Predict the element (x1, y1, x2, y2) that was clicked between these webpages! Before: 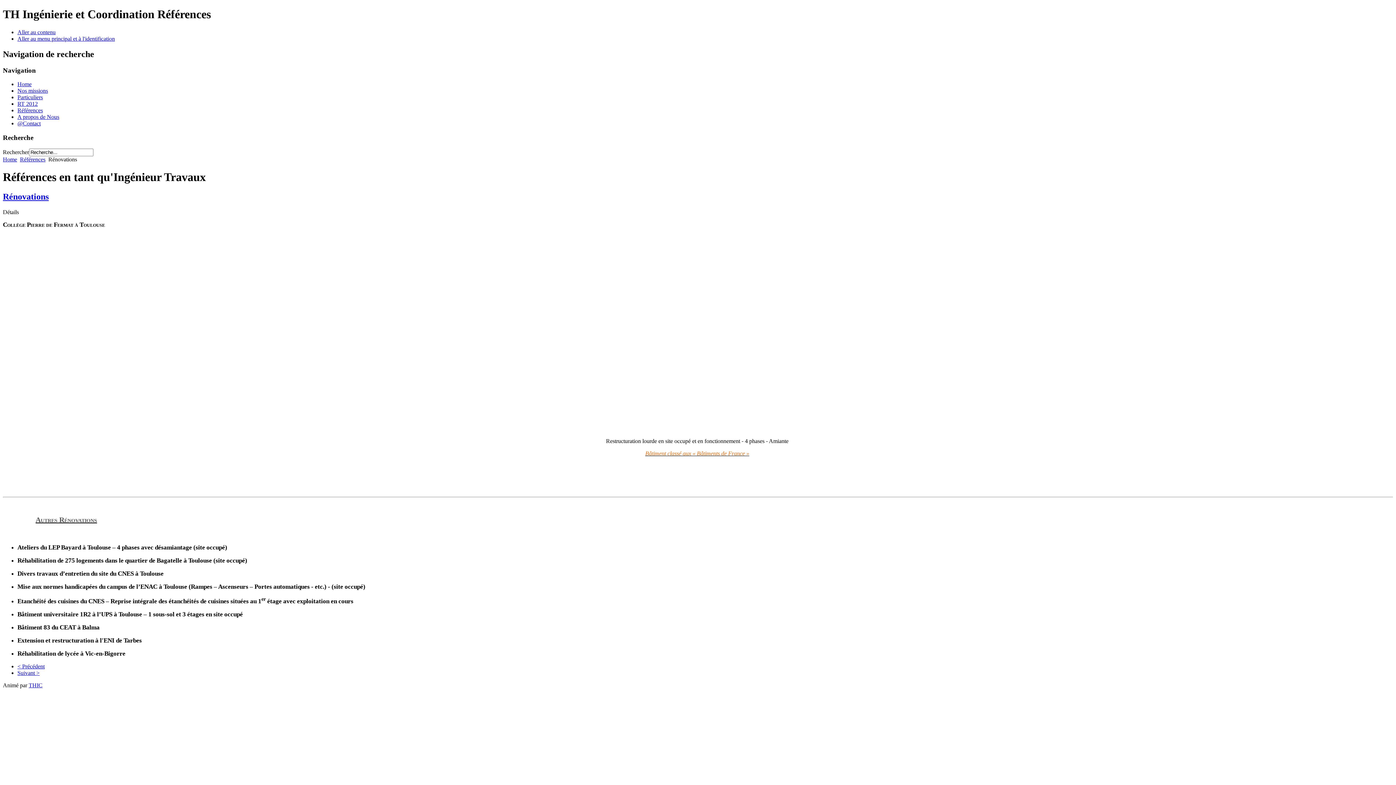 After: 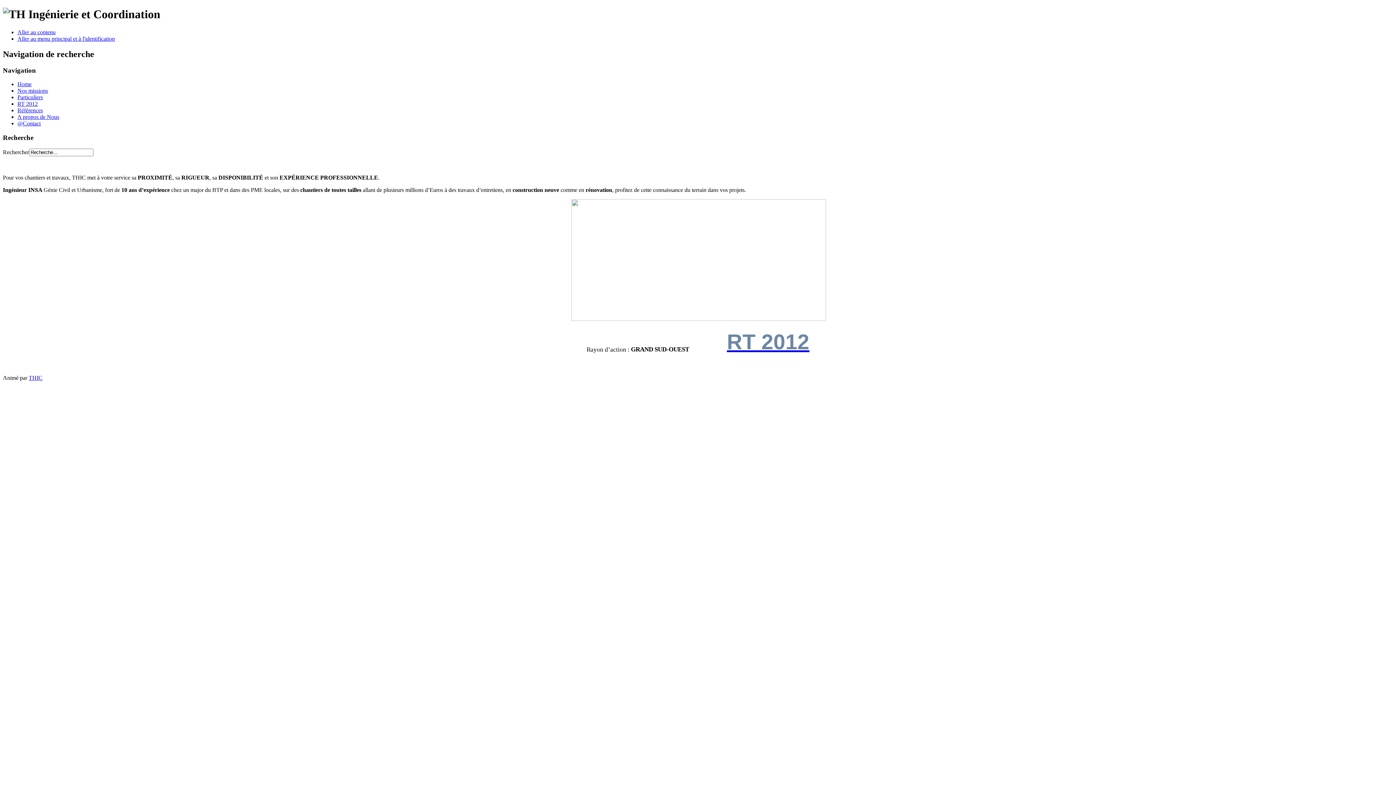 Action: bbox: (28, 682, 42, 688) label: THIC